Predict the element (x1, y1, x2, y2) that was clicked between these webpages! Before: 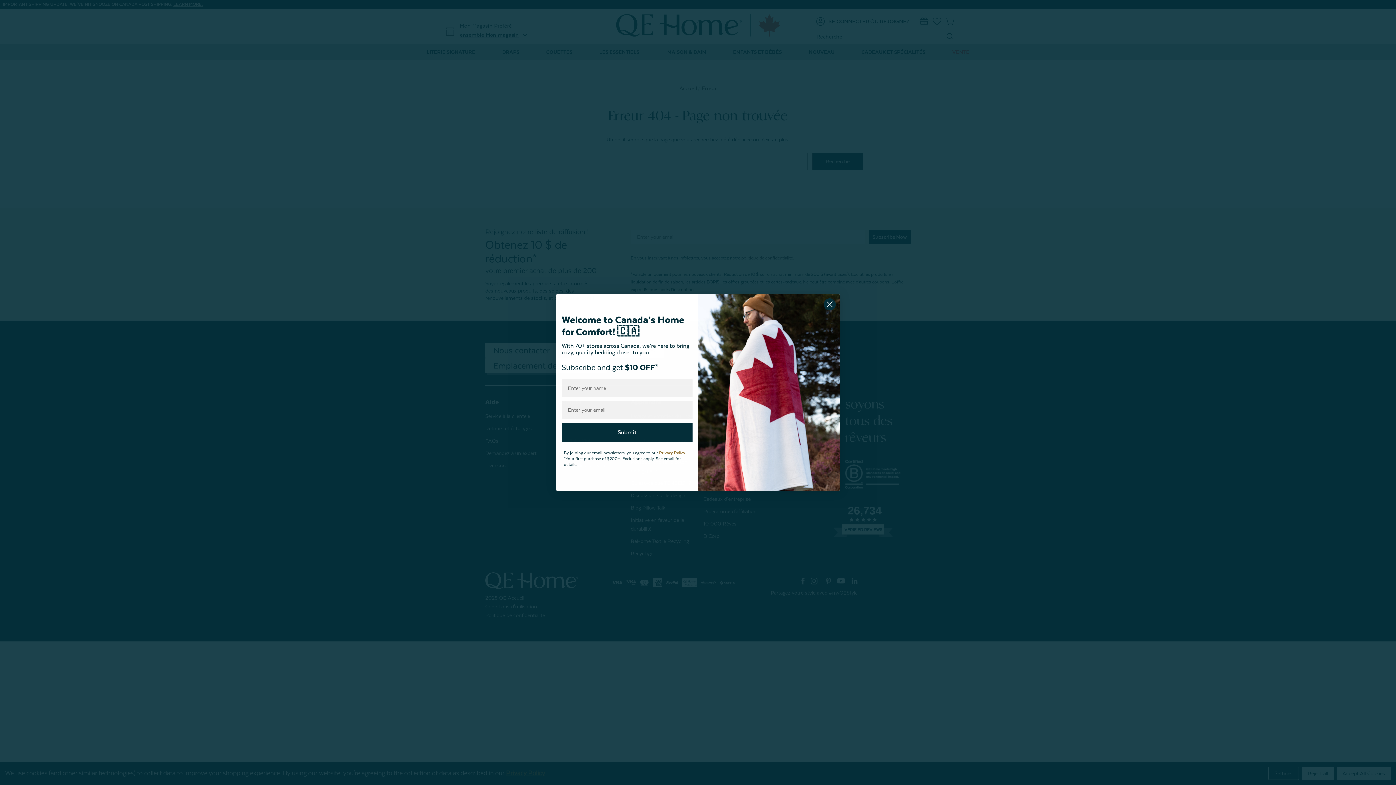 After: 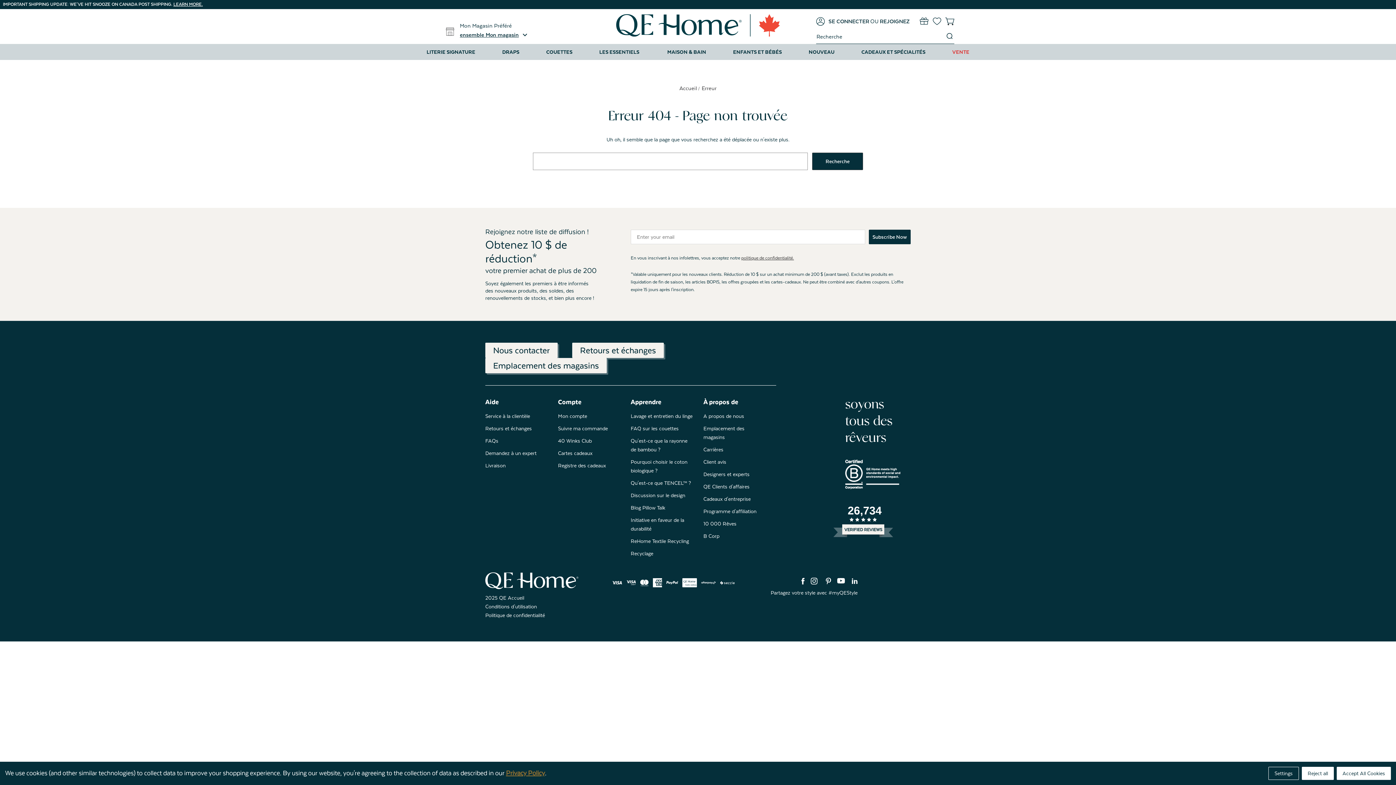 Action: label: Close dialog bbox: (823, 298, 836, 310)